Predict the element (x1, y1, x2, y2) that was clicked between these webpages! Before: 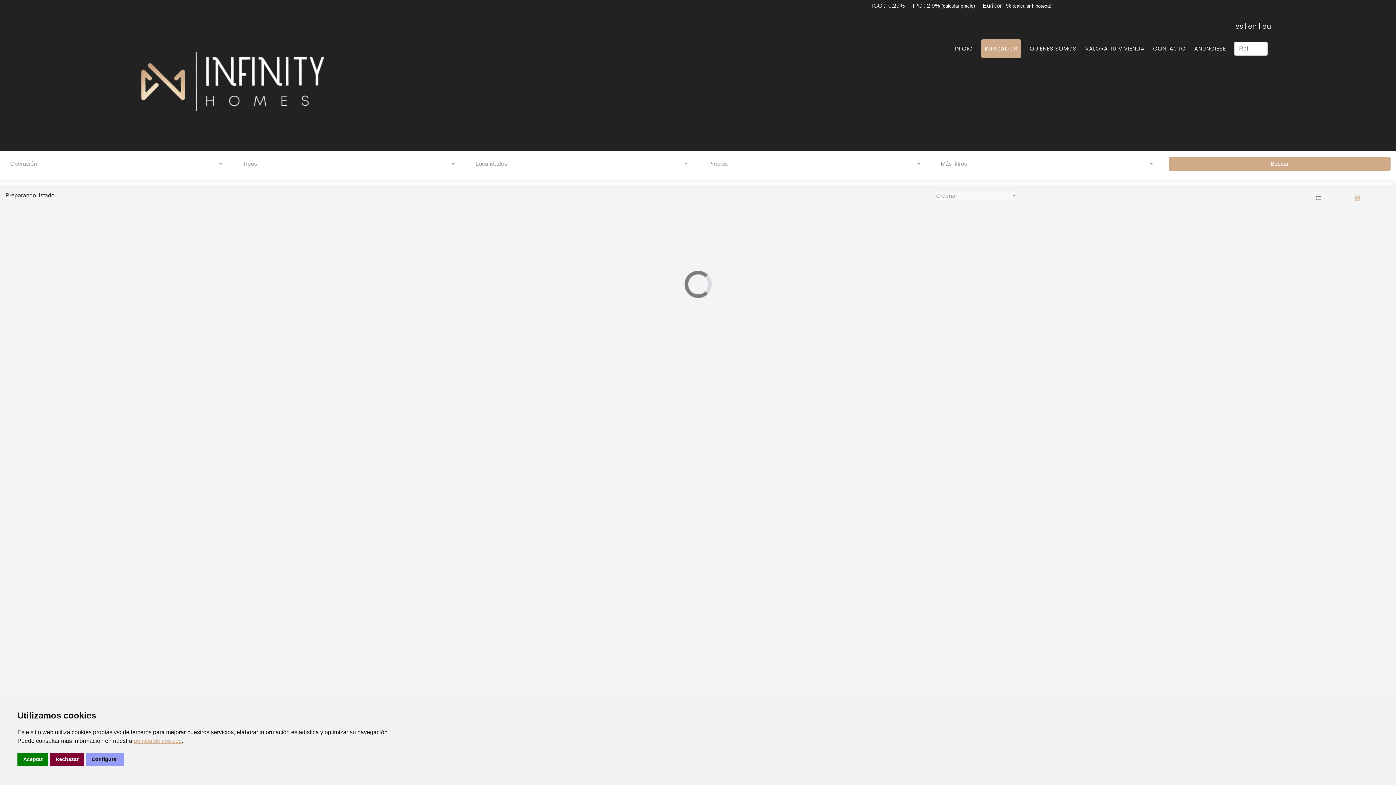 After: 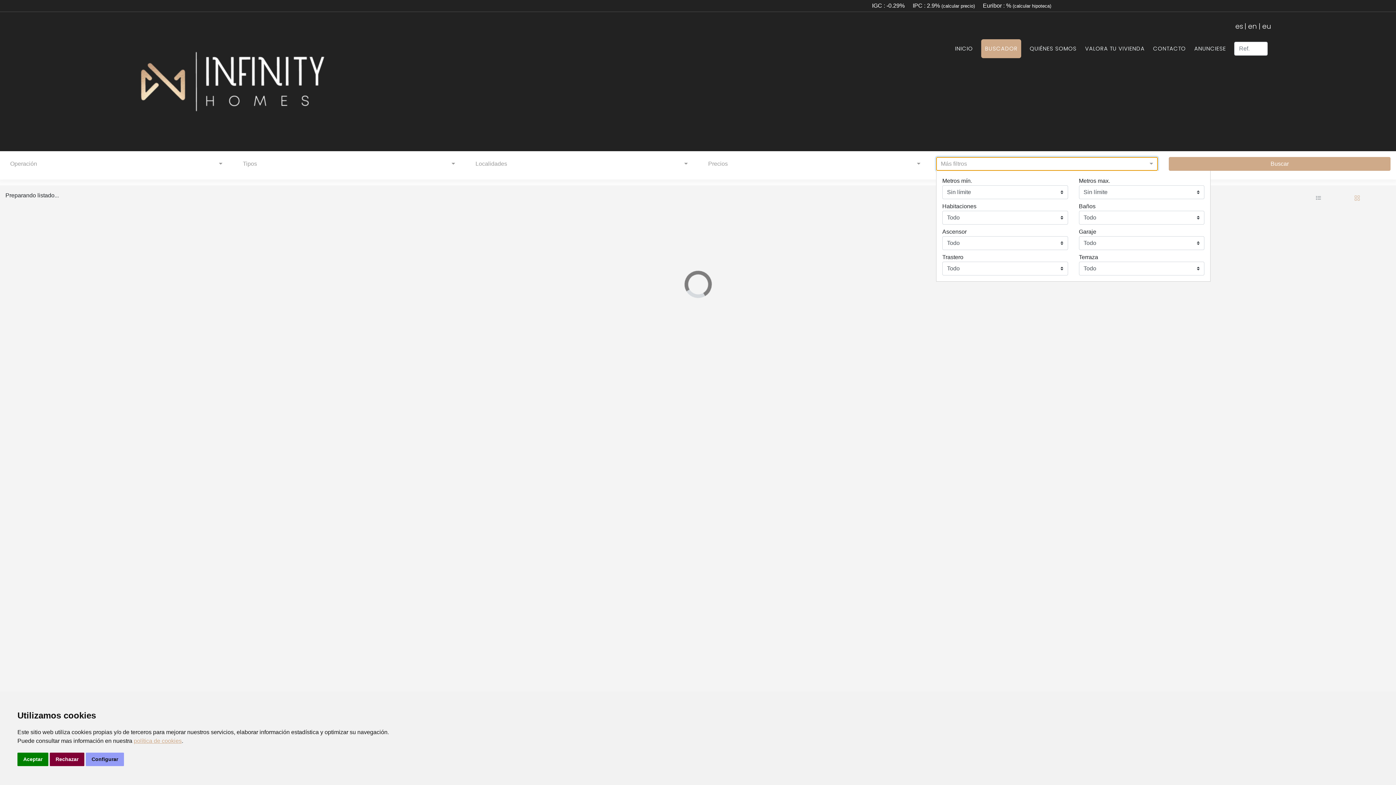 Action: label: Más filtros bbox: (936, 157, 1158, 170)